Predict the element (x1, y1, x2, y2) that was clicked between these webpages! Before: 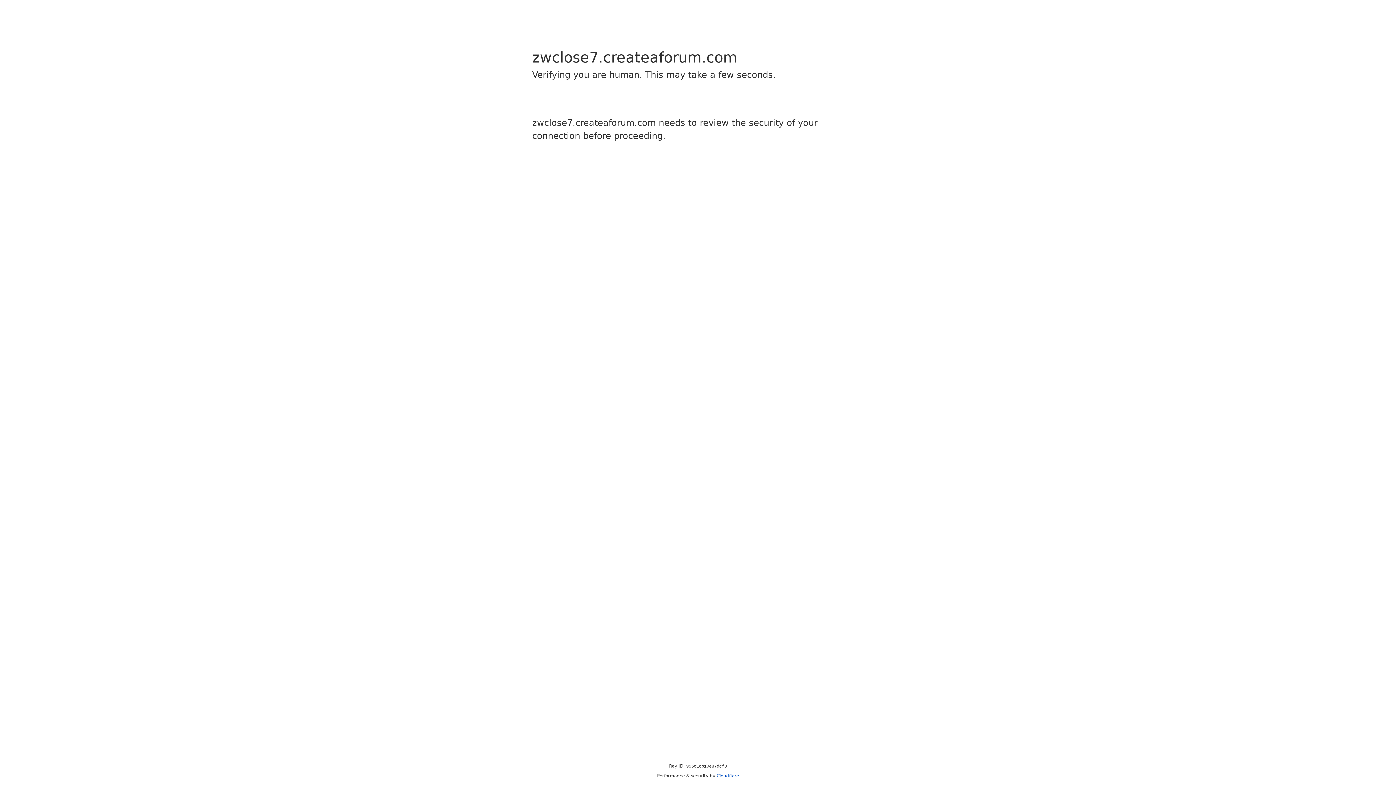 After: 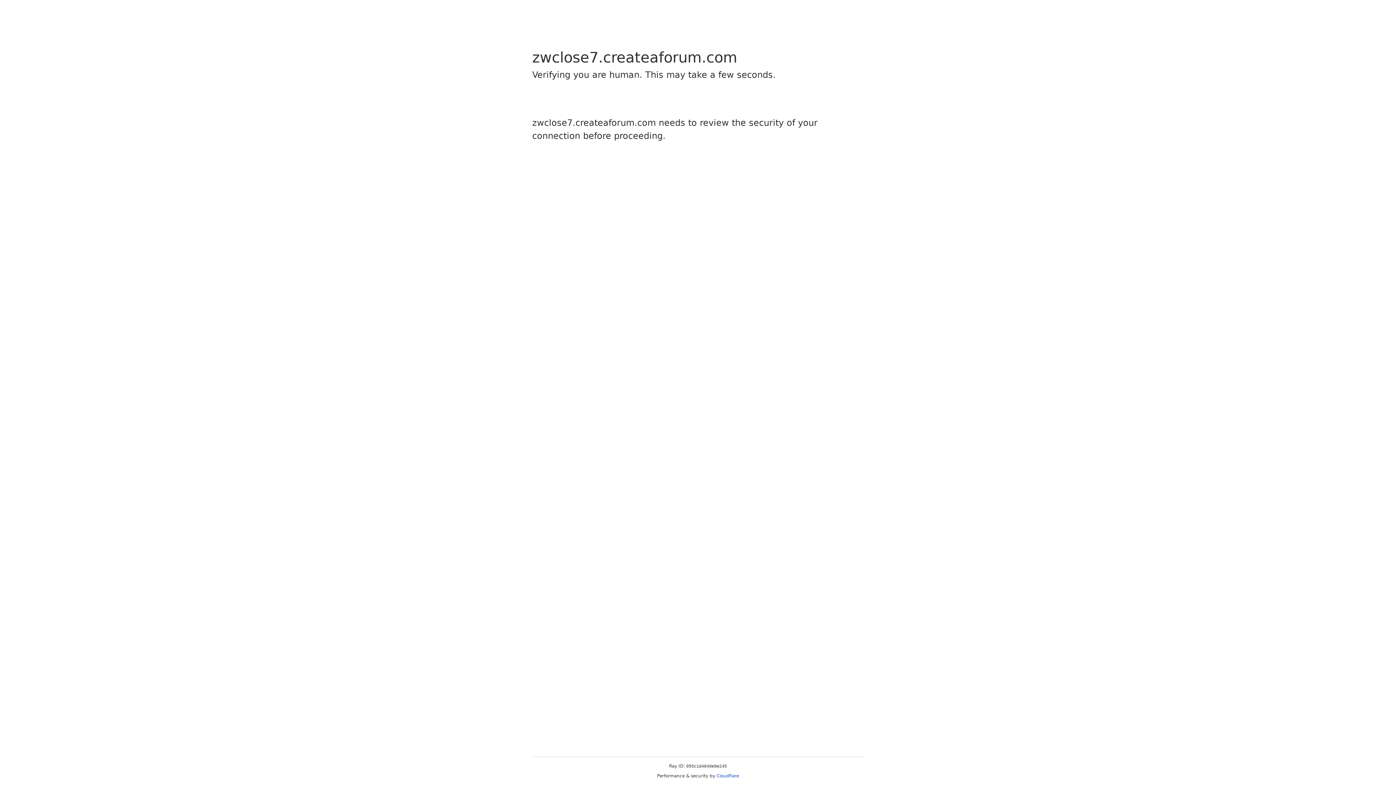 Action: bbox: (716, 773, 739, 778) label: Cloudflare